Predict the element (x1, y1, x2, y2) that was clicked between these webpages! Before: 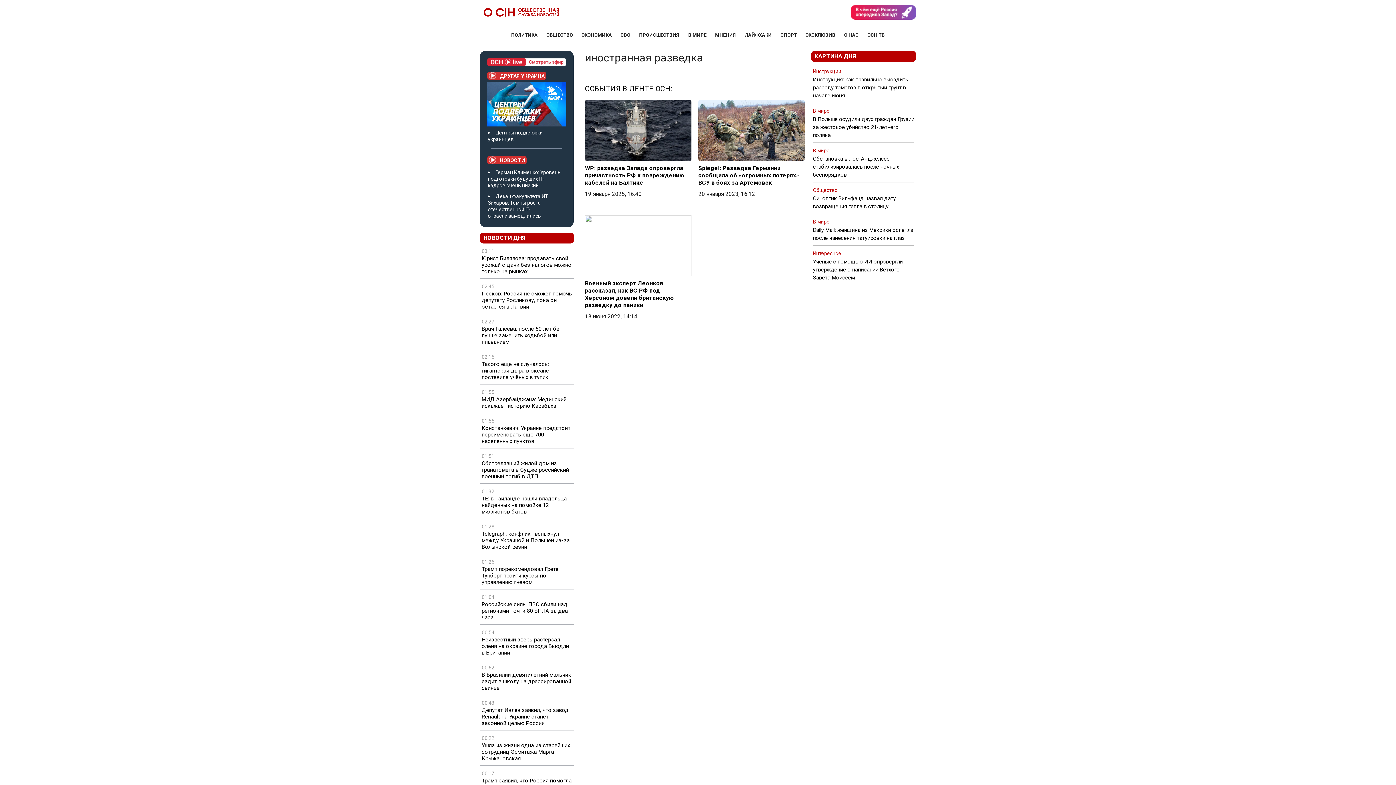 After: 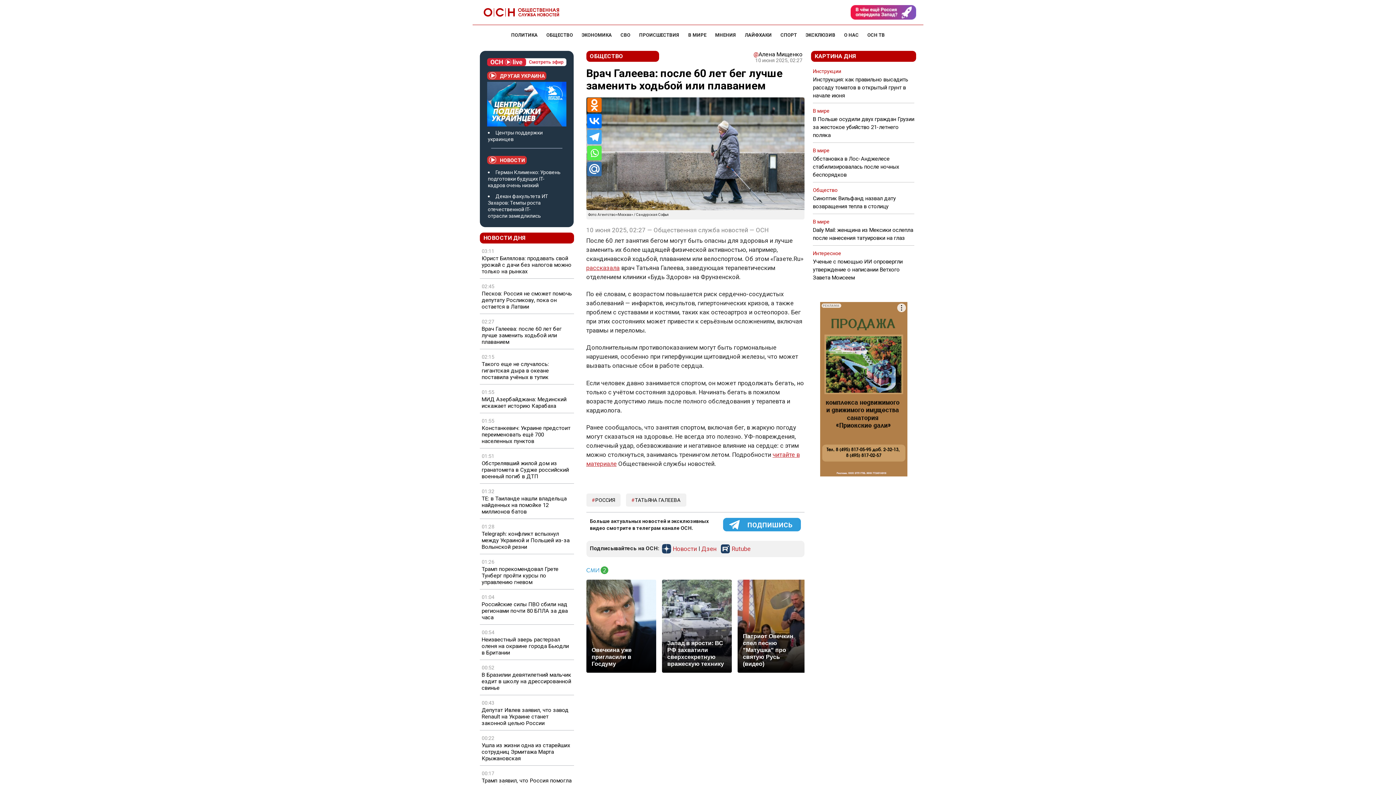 Action: bbox: (481, 325, 572, 345) label: Врач Галеева: после 60 лет бег лучше заменить ходьбой или плаванием